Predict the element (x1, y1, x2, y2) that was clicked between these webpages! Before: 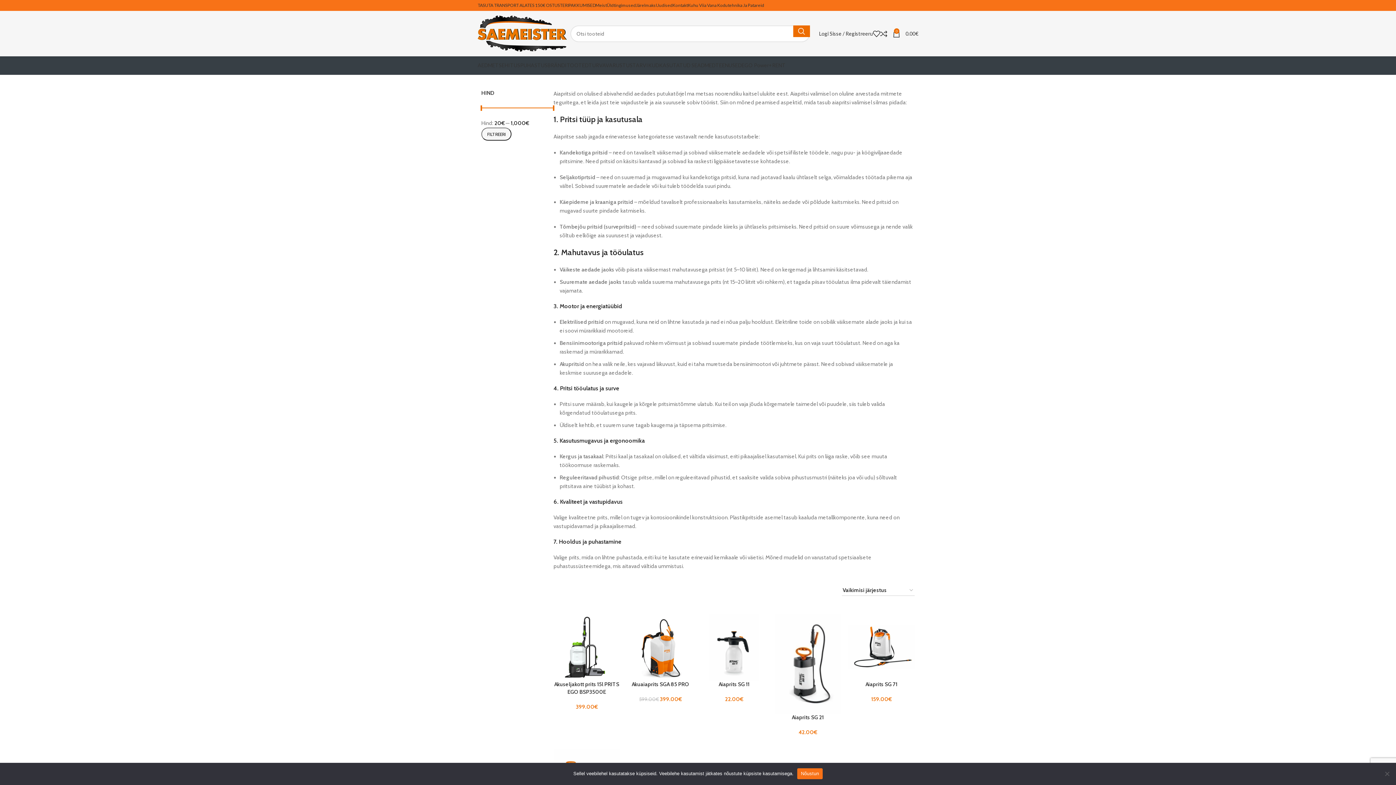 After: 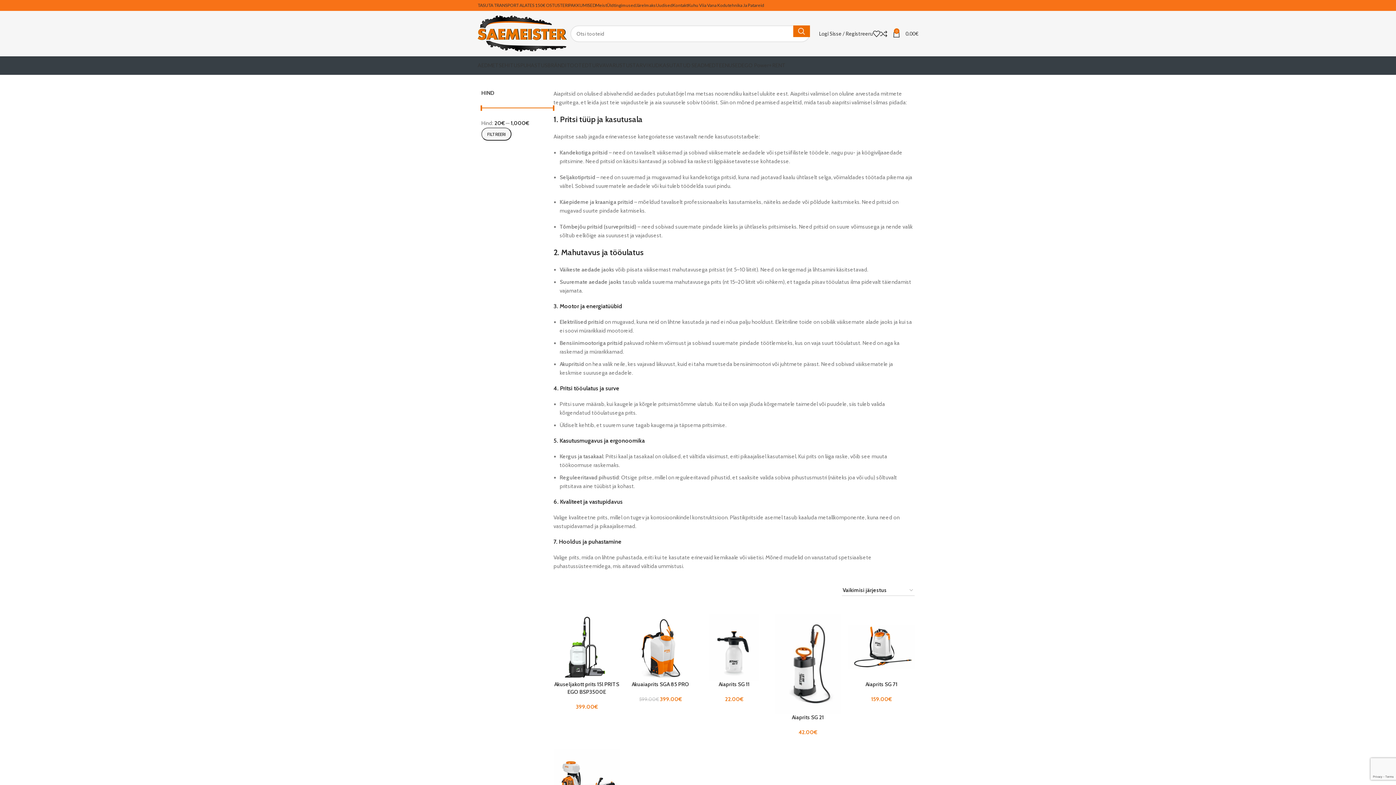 Action: bbox: (797, 768, 822, 779) label: Nõustun